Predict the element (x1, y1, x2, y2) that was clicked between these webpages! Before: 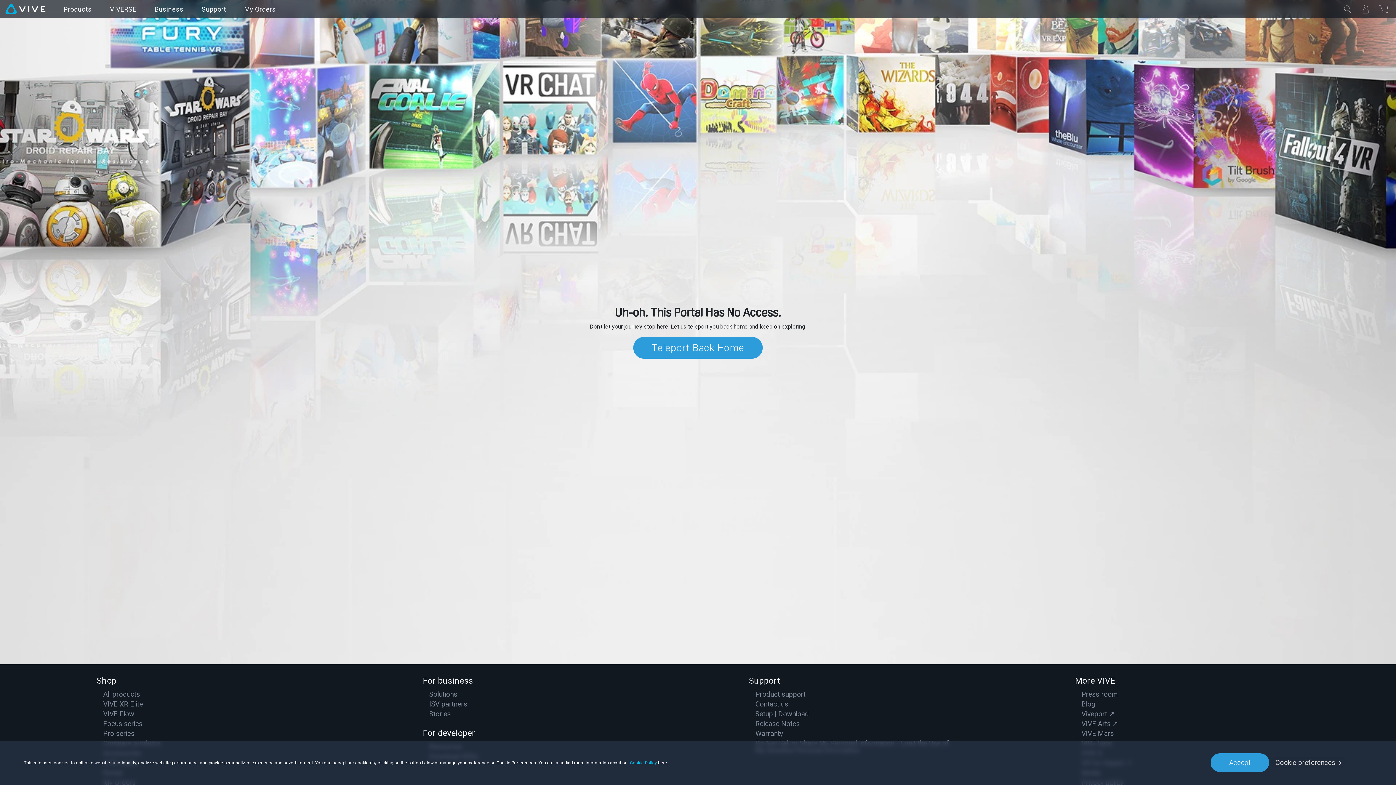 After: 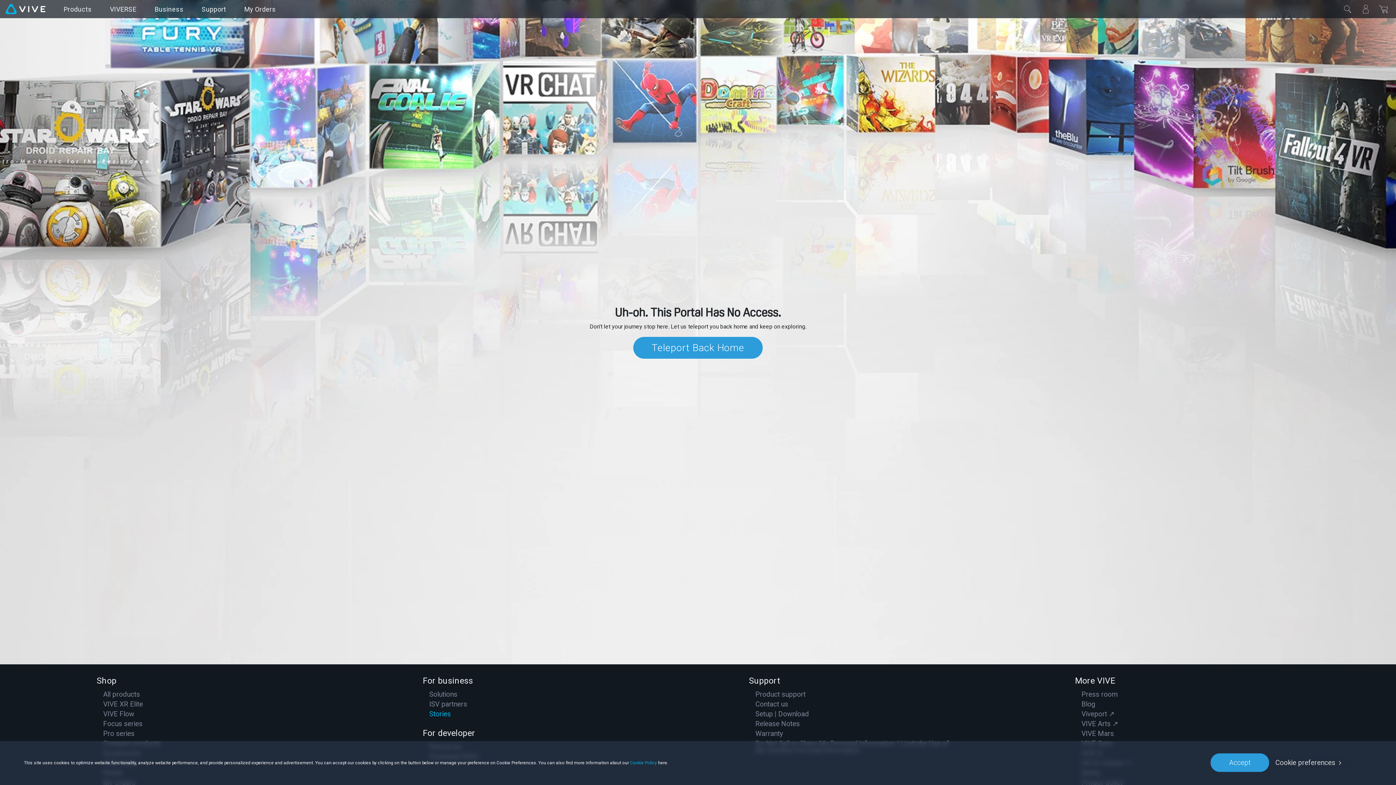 Action: bbox: (429, 710, 450, 718) label: Stories